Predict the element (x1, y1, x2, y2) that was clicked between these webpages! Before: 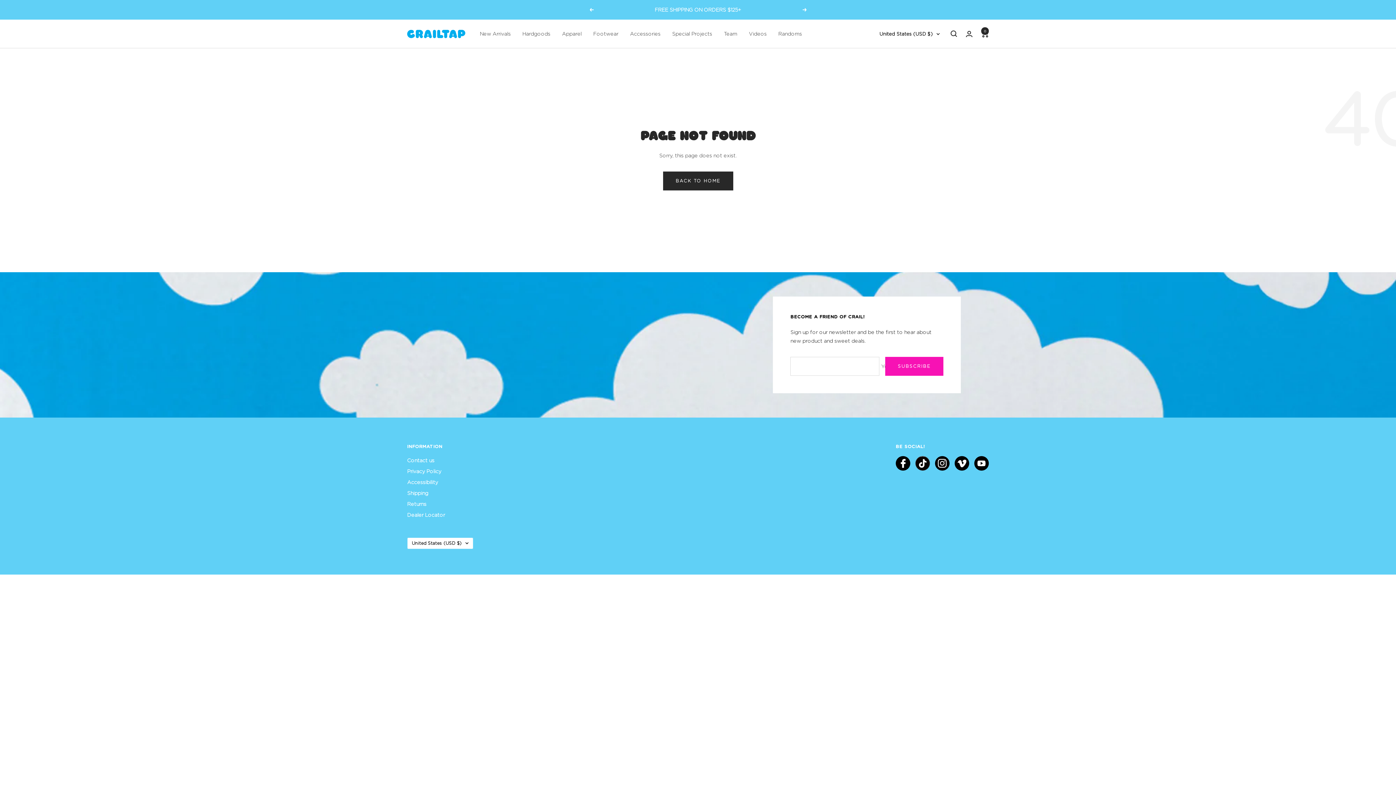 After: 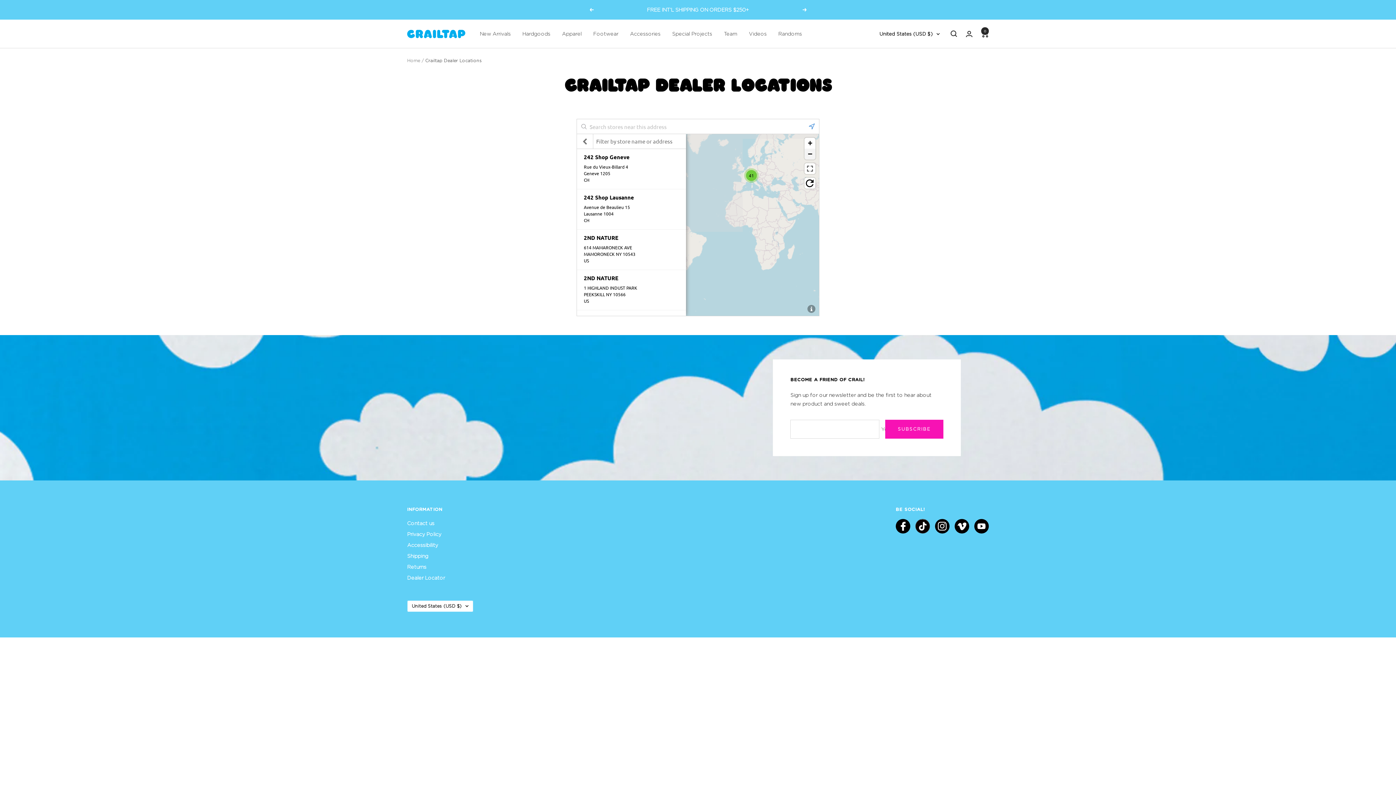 Action: label: Dealer Locator bbox: (407, 510, 445, 519)